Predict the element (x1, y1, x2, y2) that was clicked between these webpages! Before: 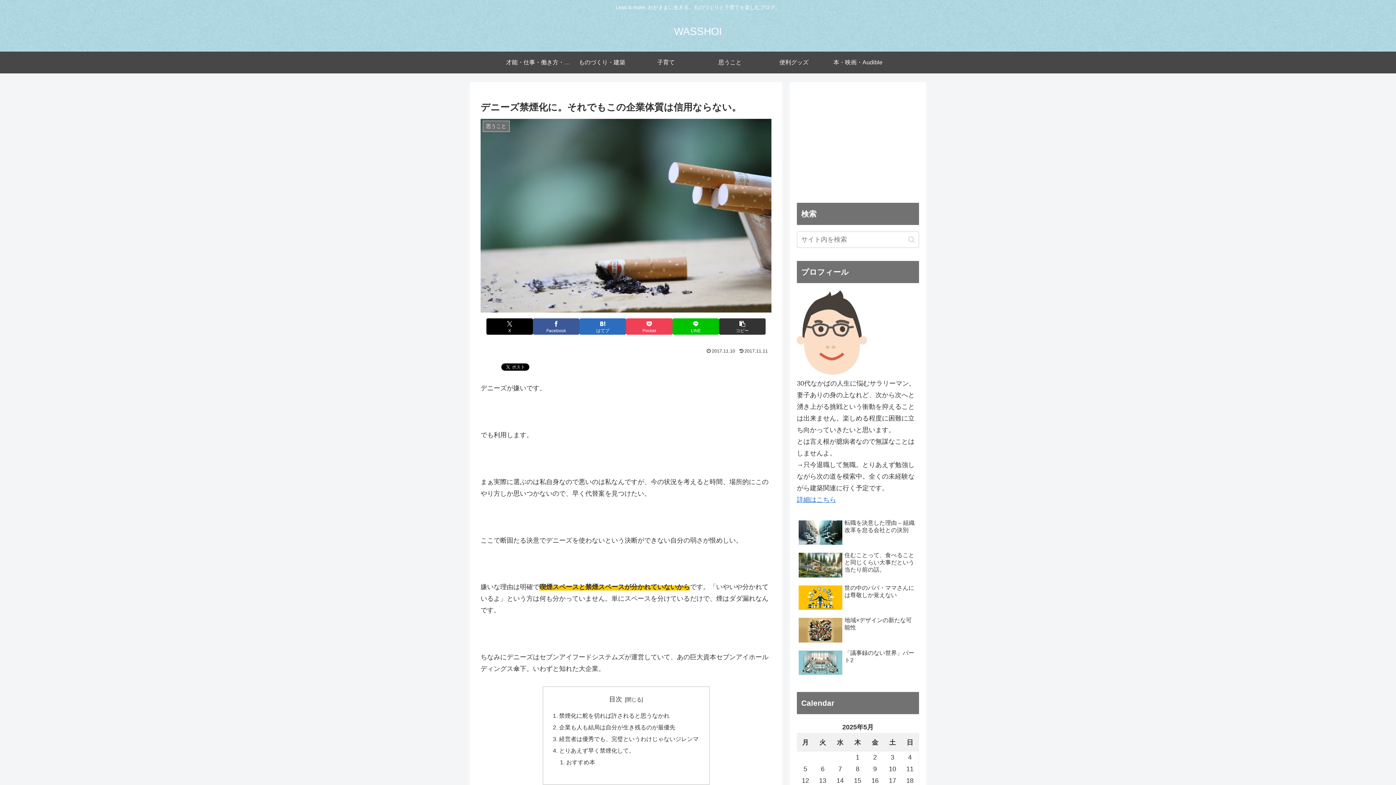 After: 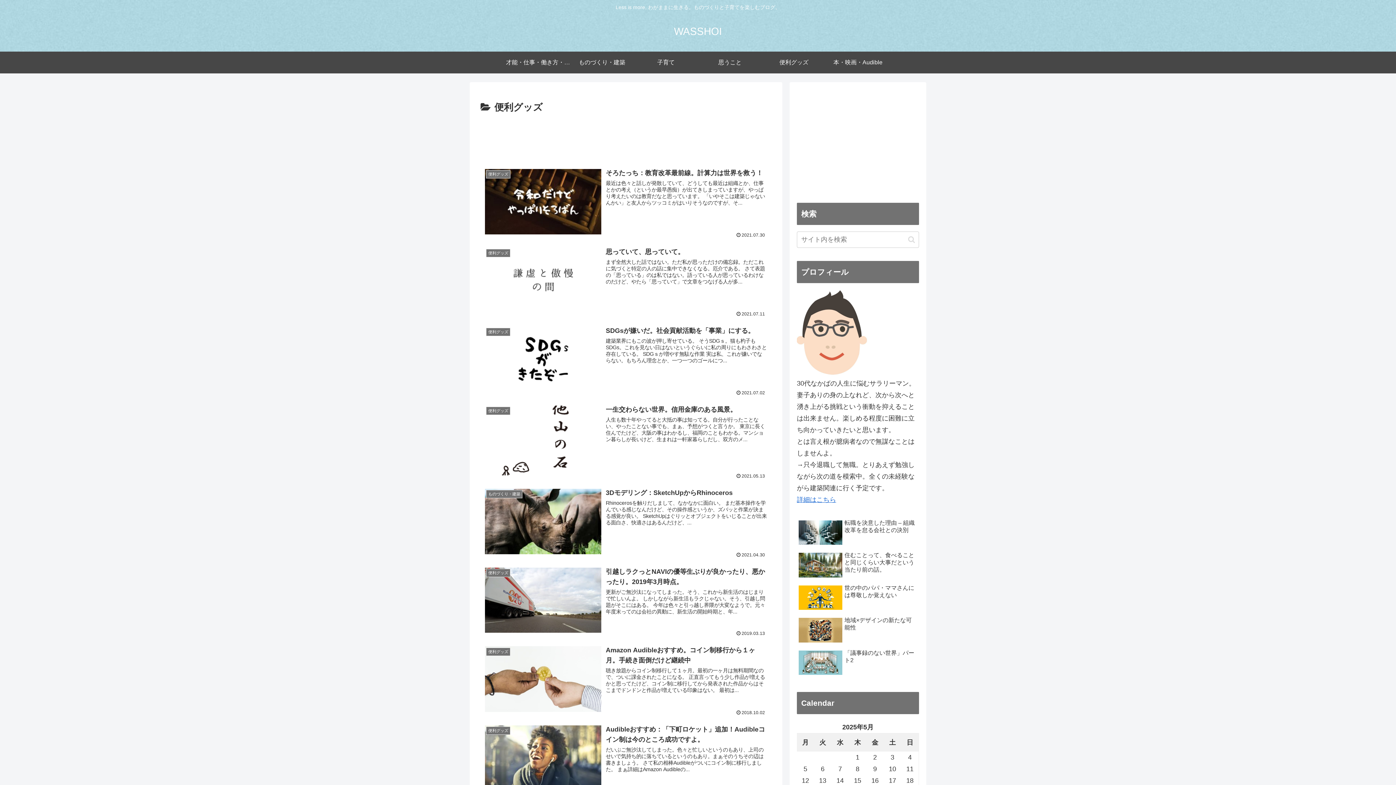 Action: label: 便利グッズ bbox: (762, 51, 826, 73)